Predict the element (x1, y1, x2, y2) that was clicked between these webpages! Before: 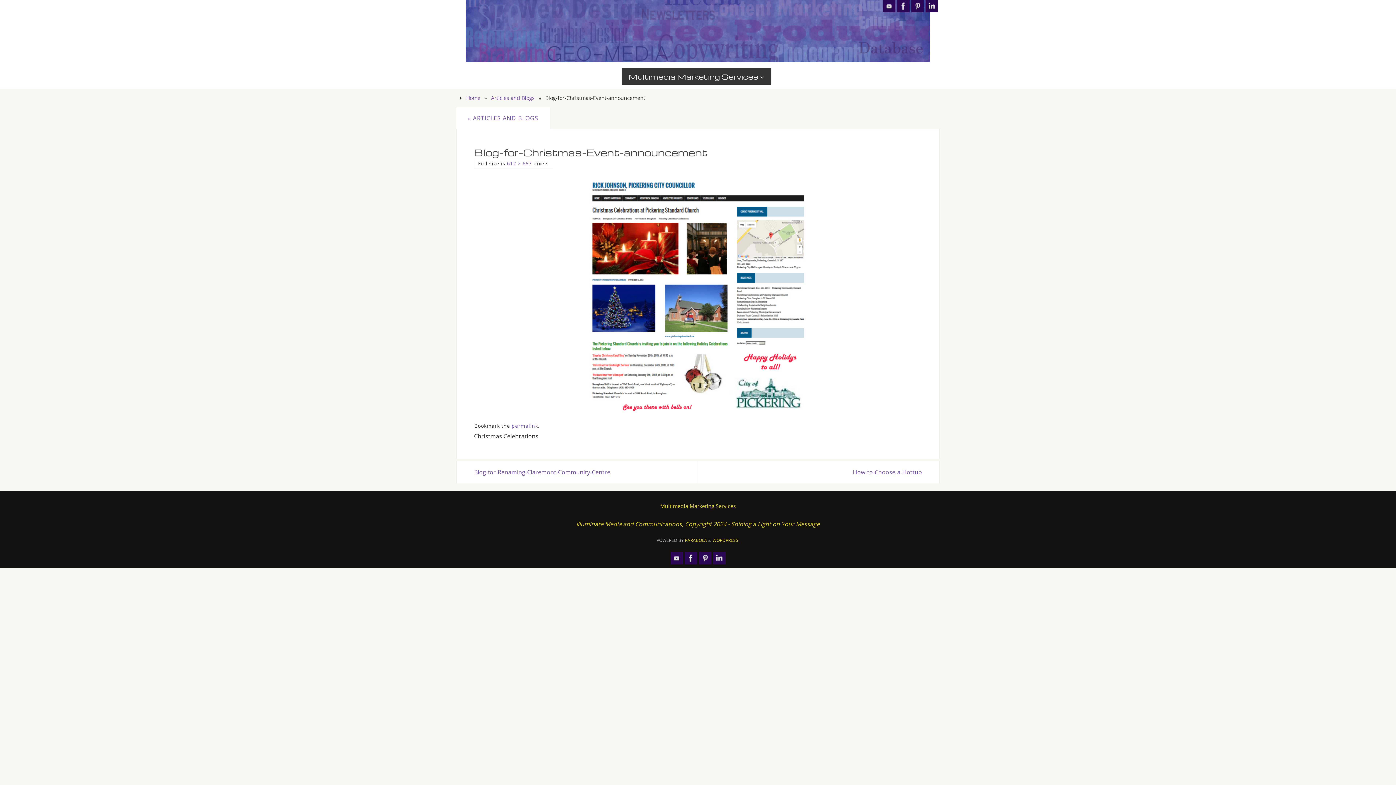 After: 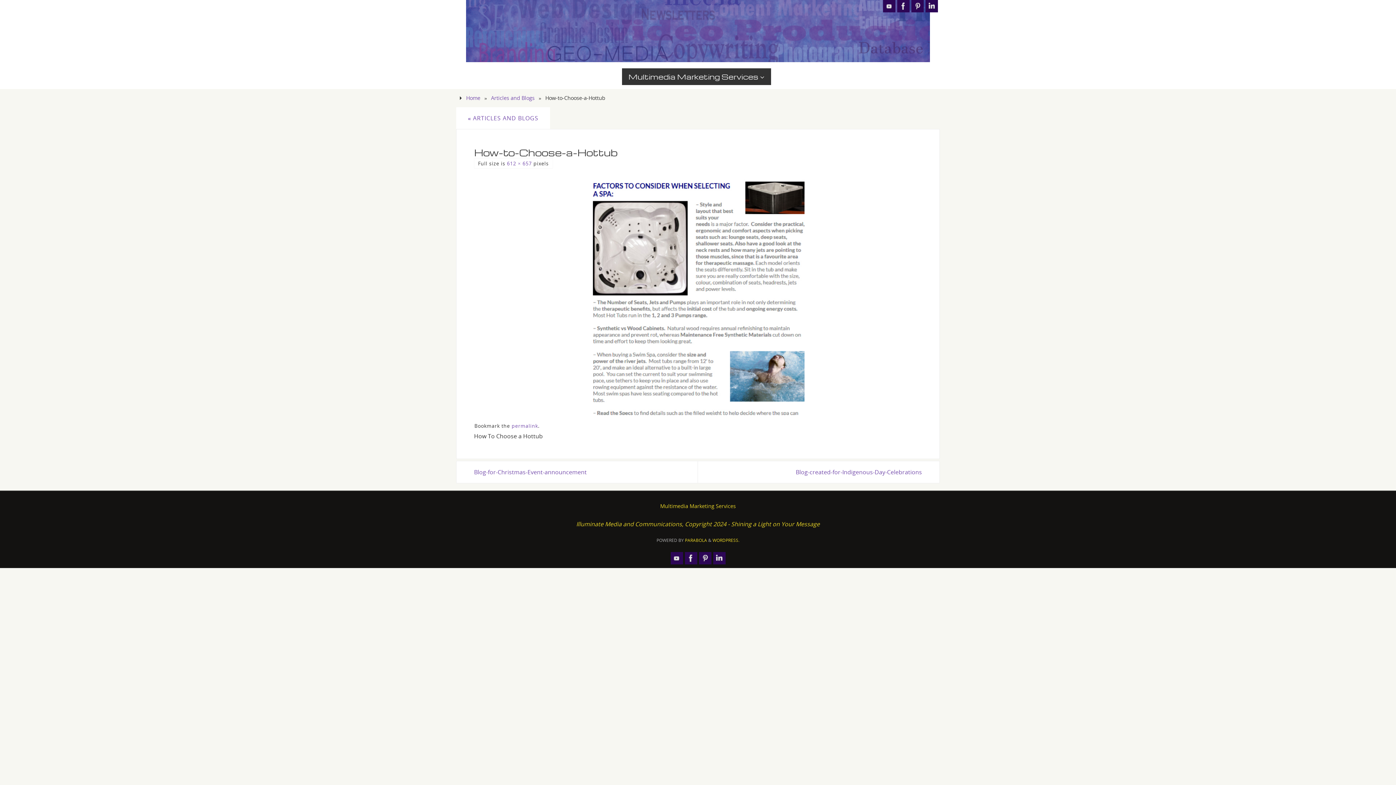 Action: bbox: (474, 176, 922, 415)